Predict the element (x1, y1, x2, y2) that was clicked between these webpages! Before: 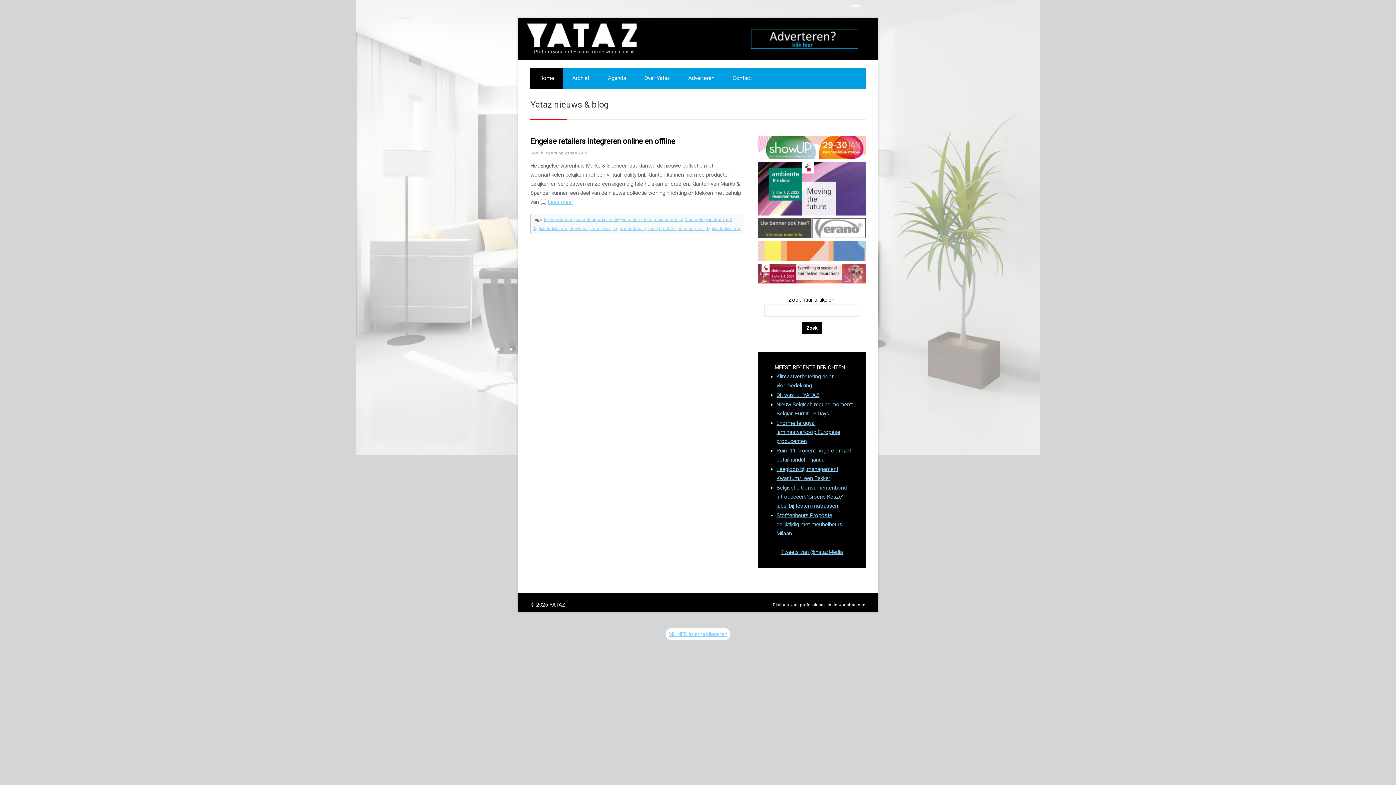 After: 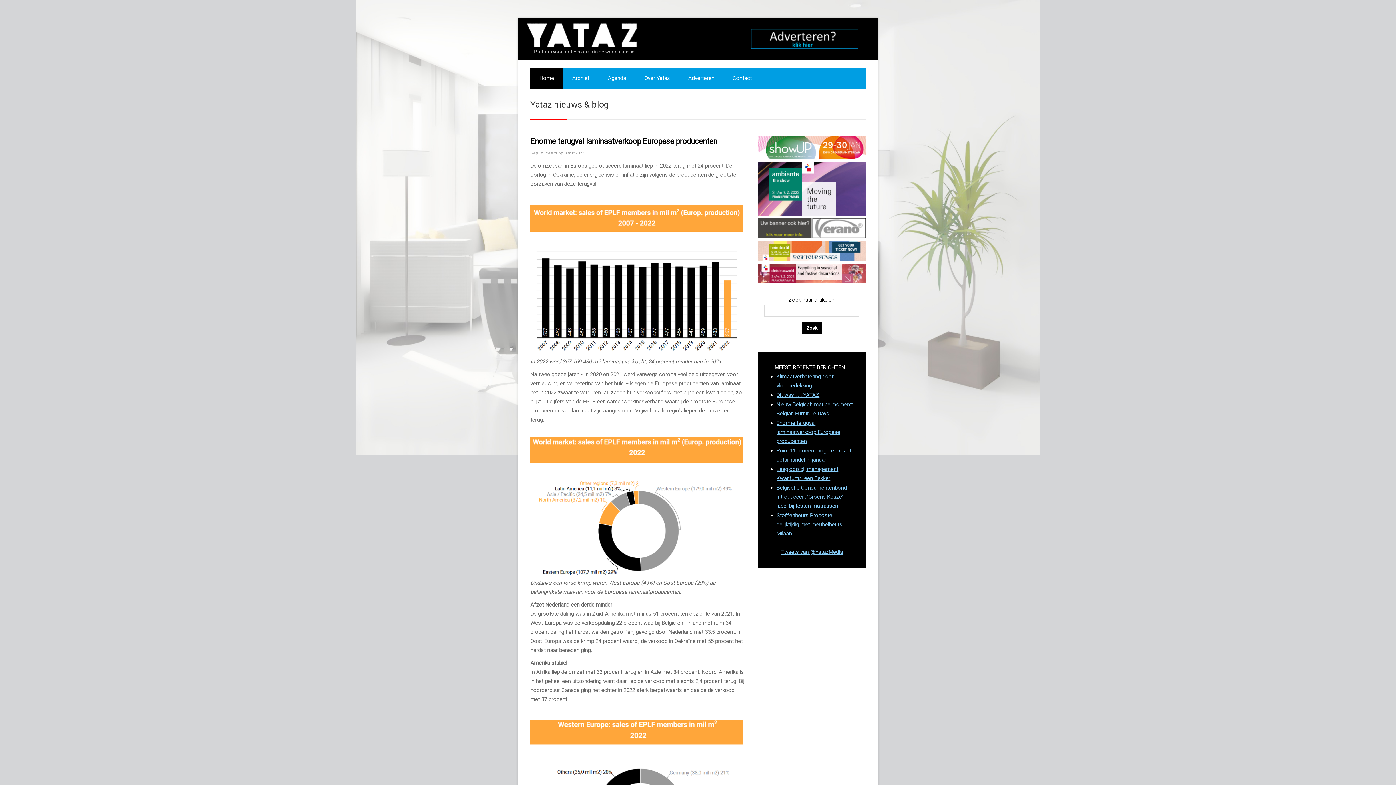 Action: label: Enorme terugval laminaatverkoop Europese producenten bbox: (776, 420, 840, 444)